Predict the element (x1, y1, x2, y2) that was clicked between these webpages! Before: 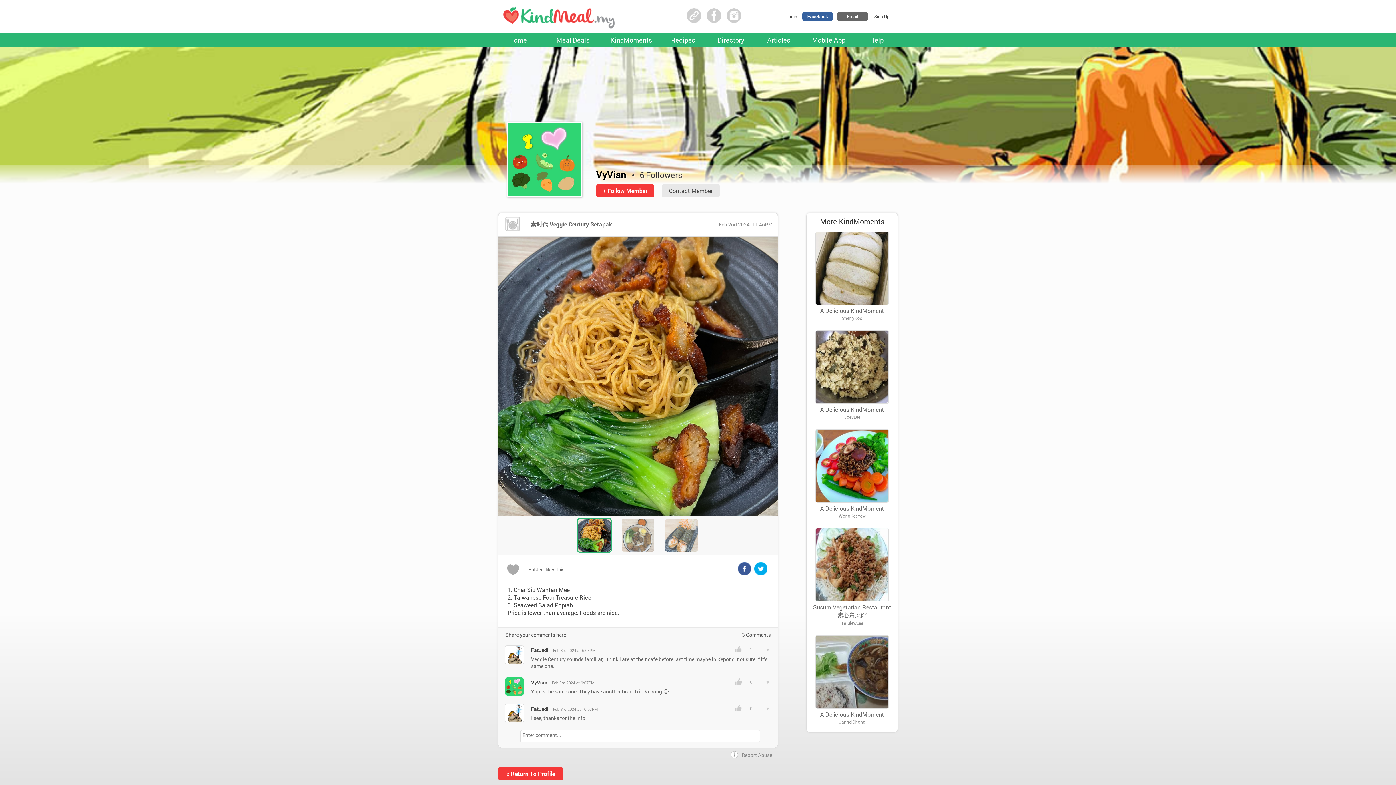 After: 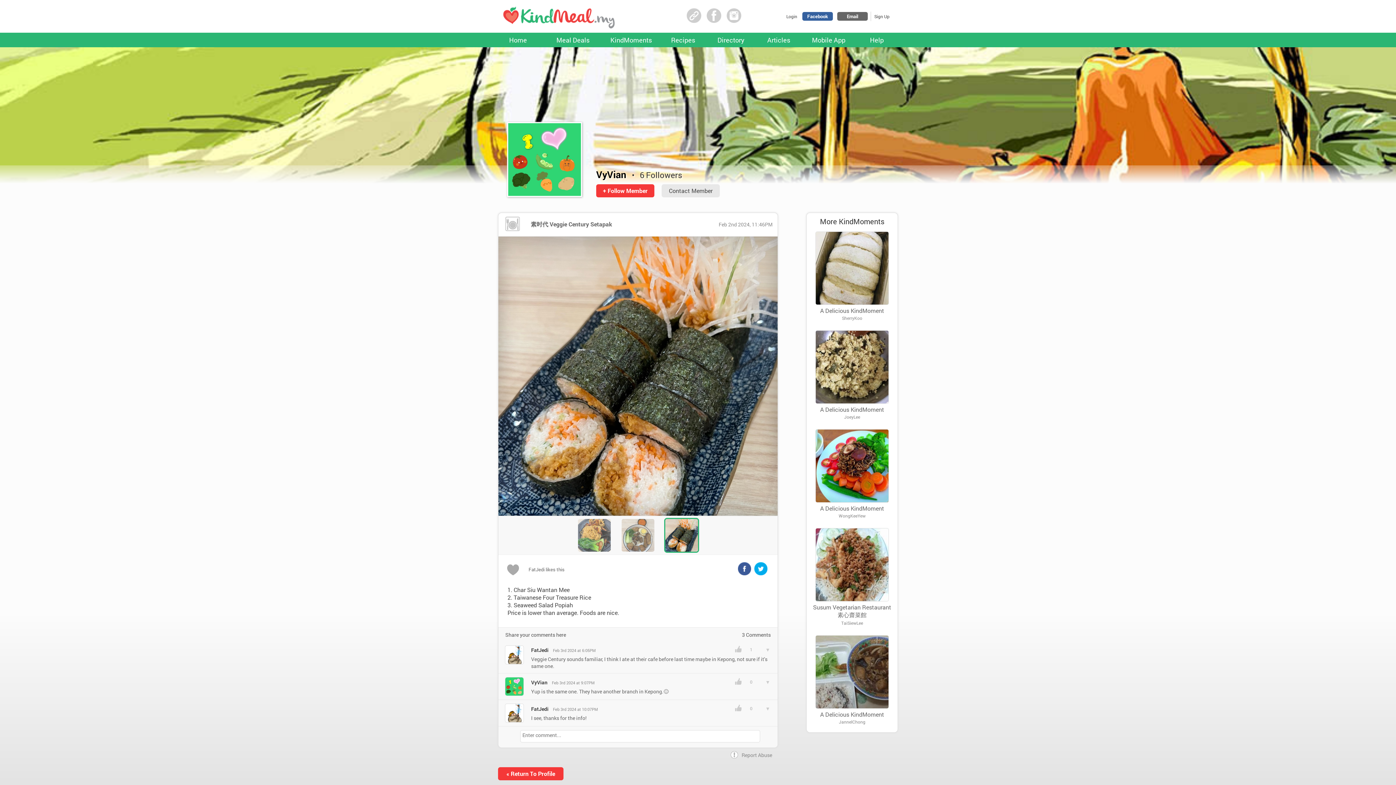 Action: bbox: (738, 570, 751, 577)